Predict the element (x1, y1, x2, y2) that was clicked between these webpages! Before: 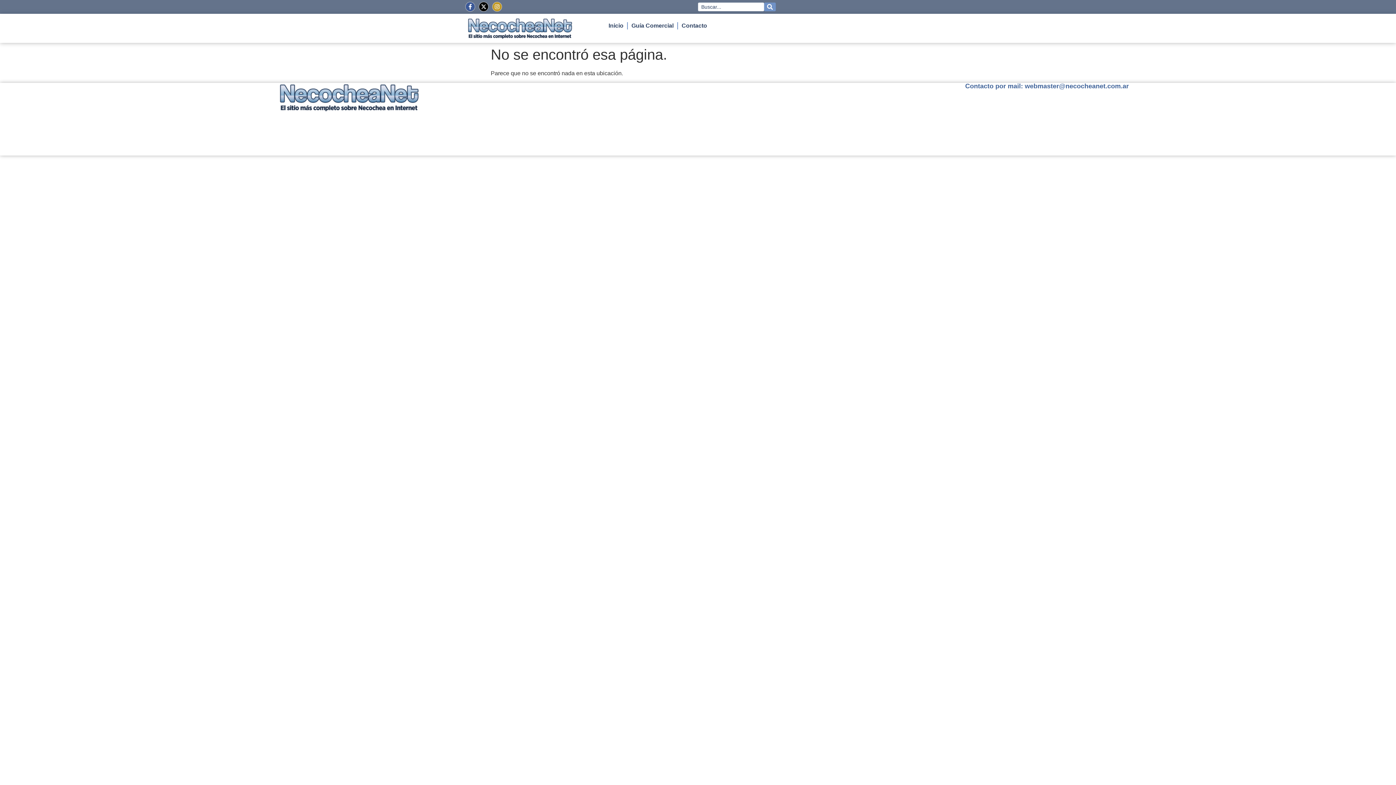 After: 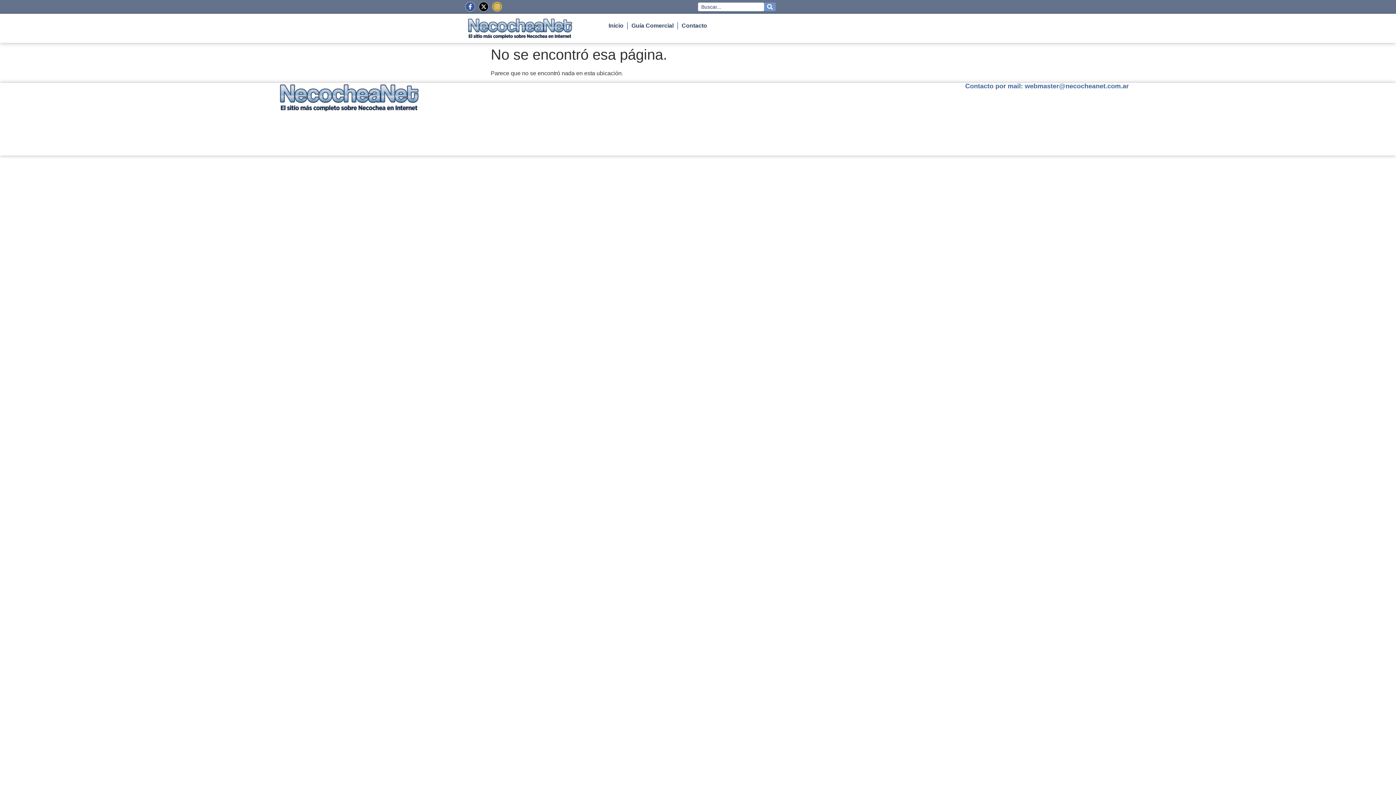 Action: bbox: (678, 17, 710, 34) label: Contacto